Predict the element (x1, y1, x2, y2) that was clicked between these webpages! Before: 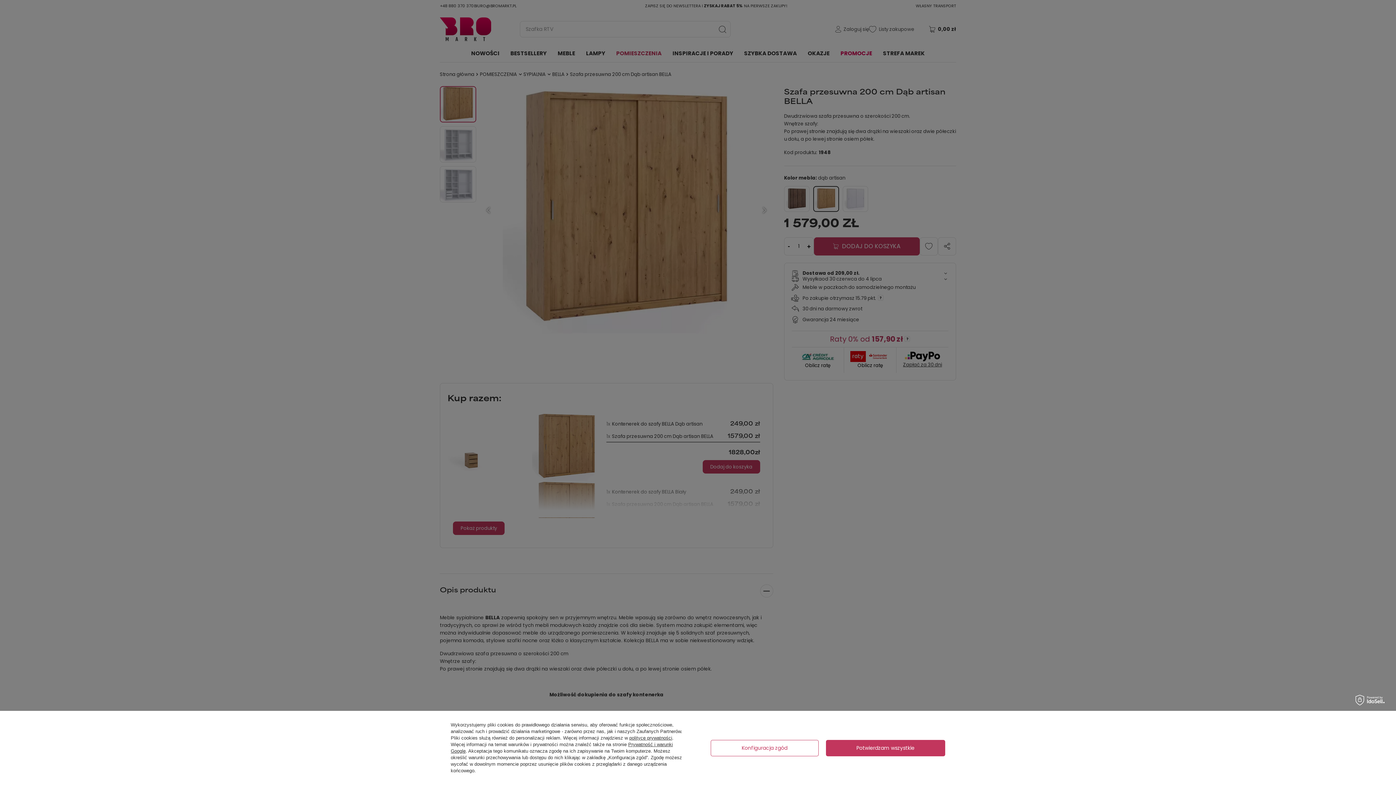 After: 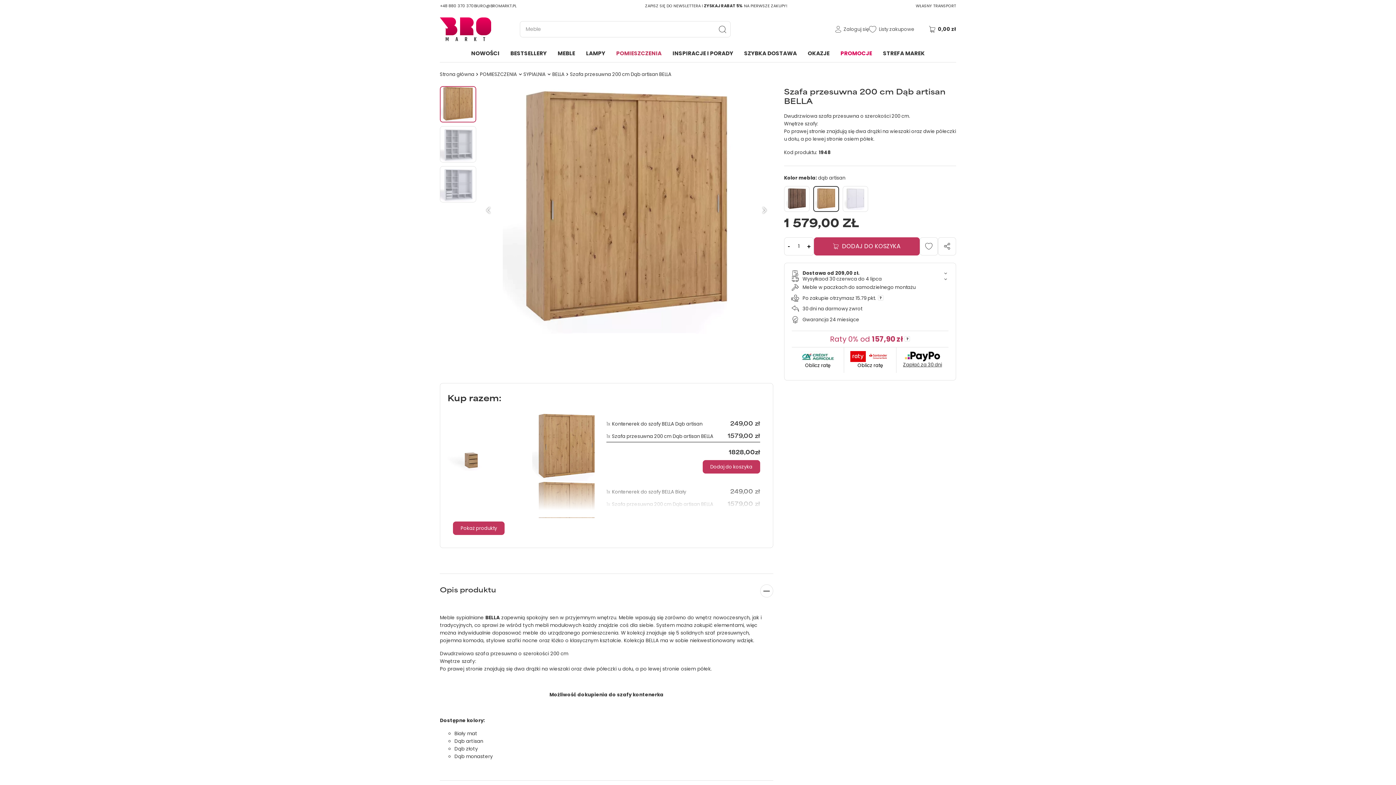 Action: bbox: (826, 740, 945, 756) label: Potwierdzam wszystkie